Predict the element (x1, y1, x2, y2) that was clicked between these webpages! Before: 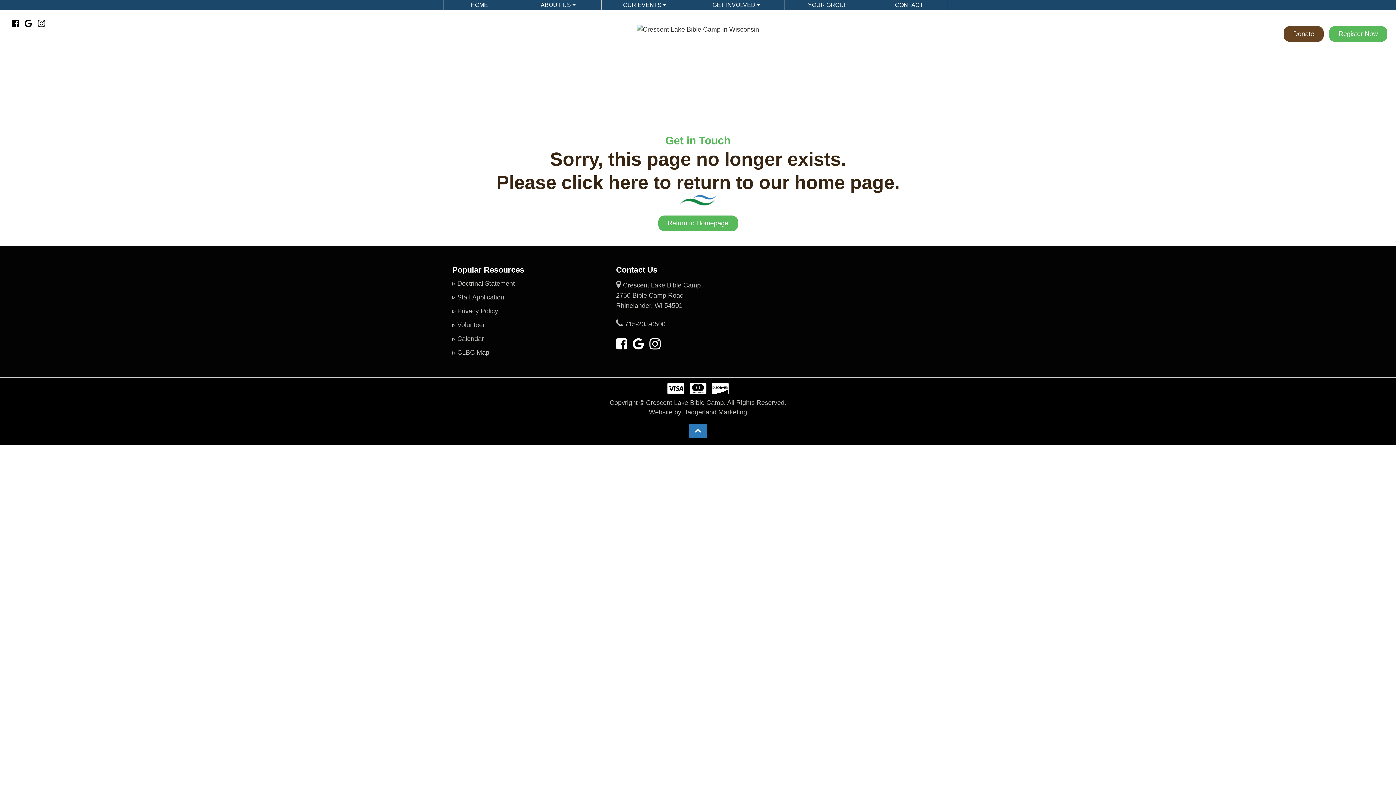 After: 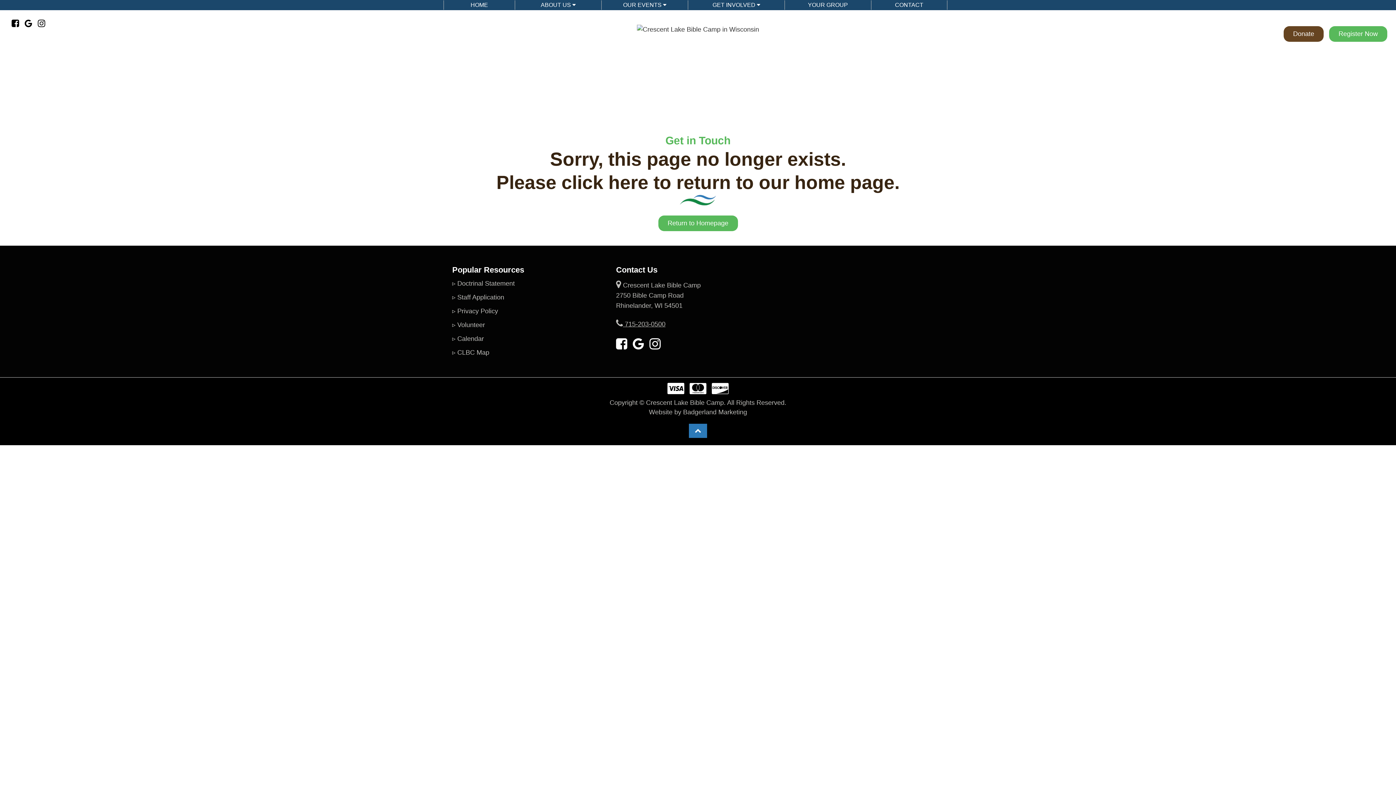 Action: label:  715-203-0500 bbox: (616, 320, 665, 328)